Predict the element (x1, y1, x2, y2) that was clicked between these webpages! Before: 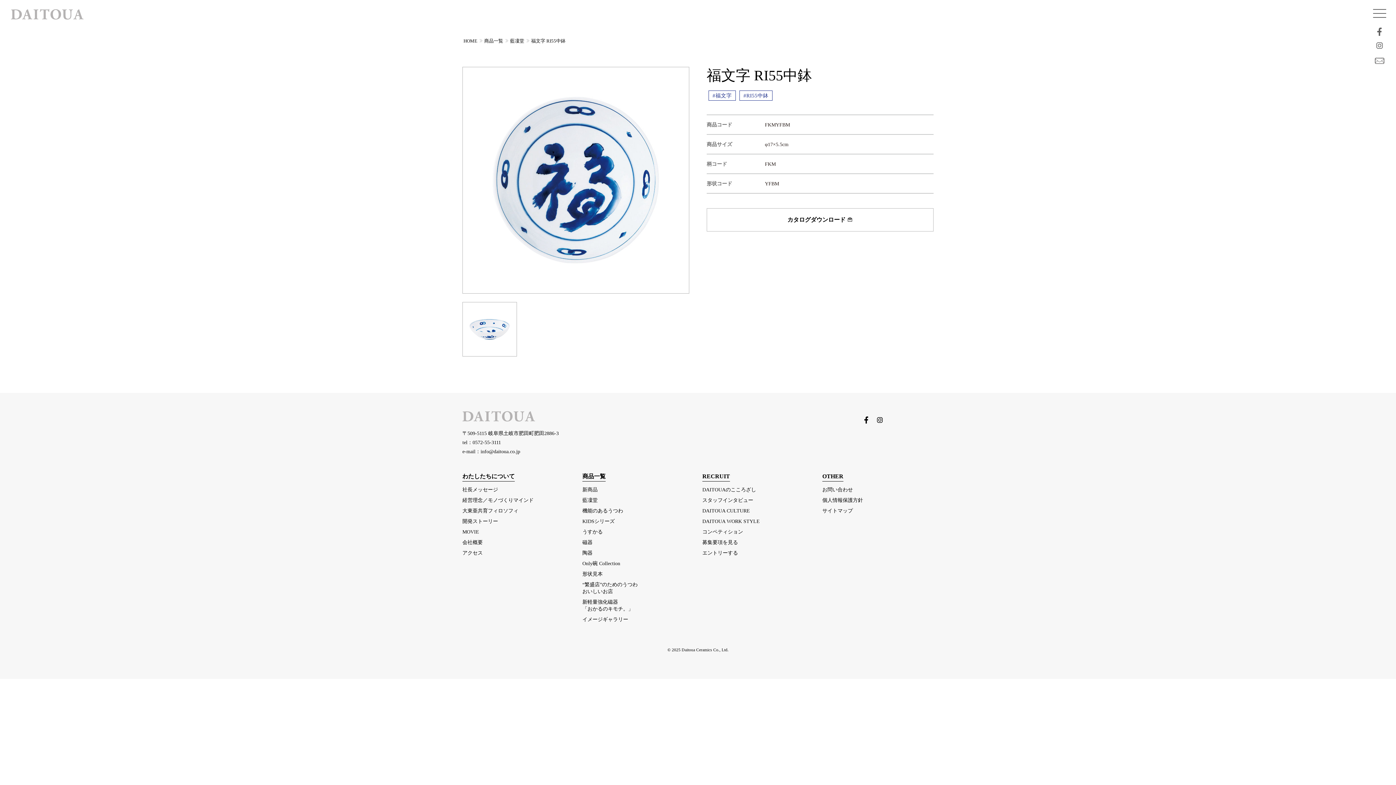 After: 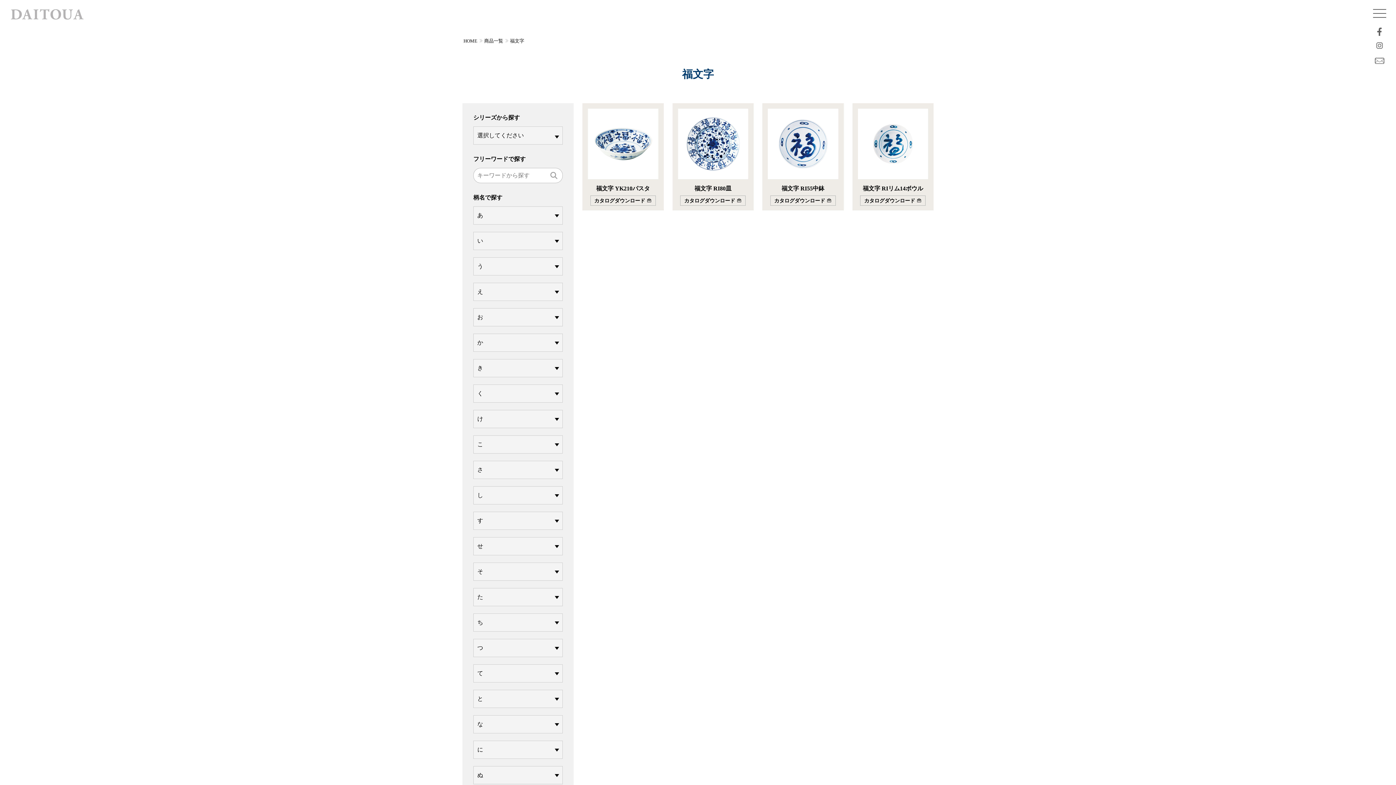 Action: label: #福文字 bbox: (708, 90, 736, 100)